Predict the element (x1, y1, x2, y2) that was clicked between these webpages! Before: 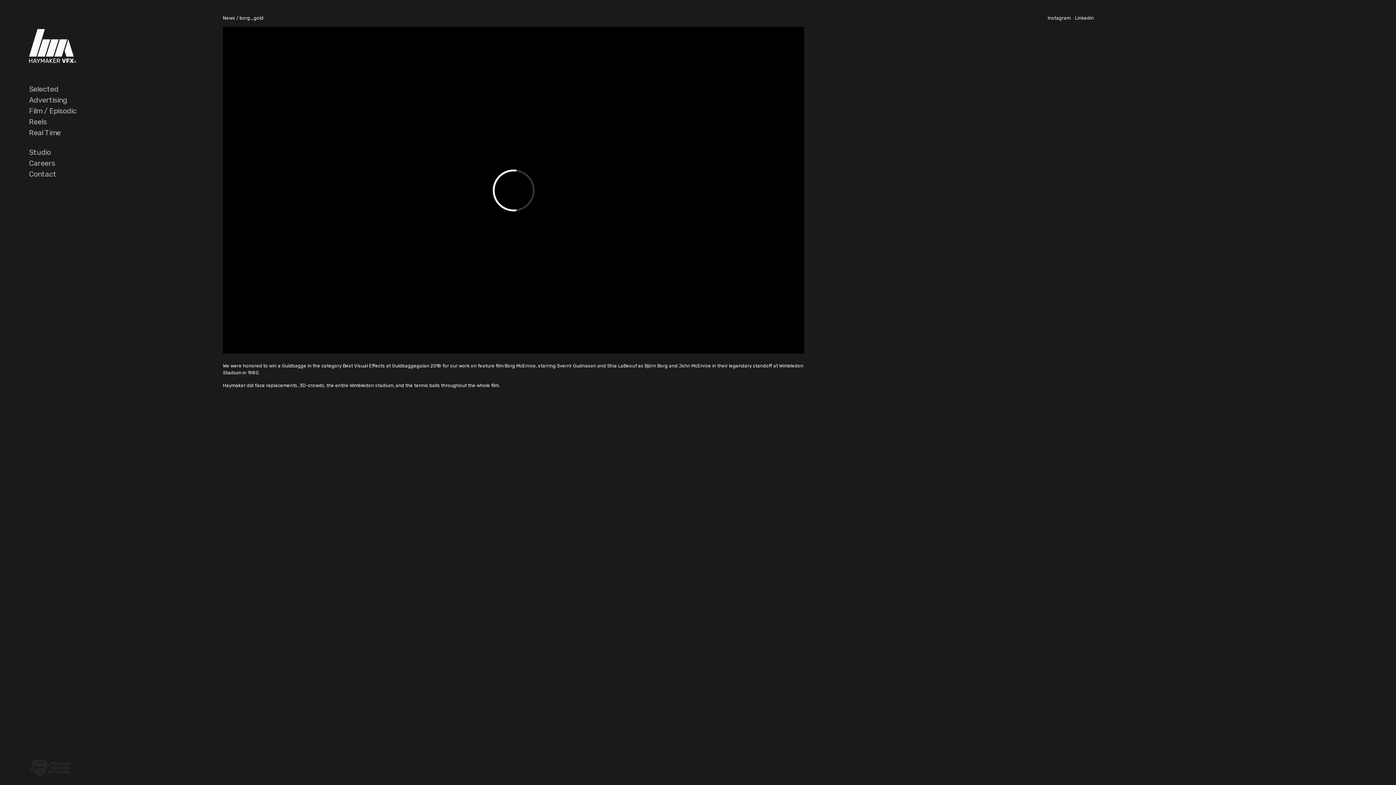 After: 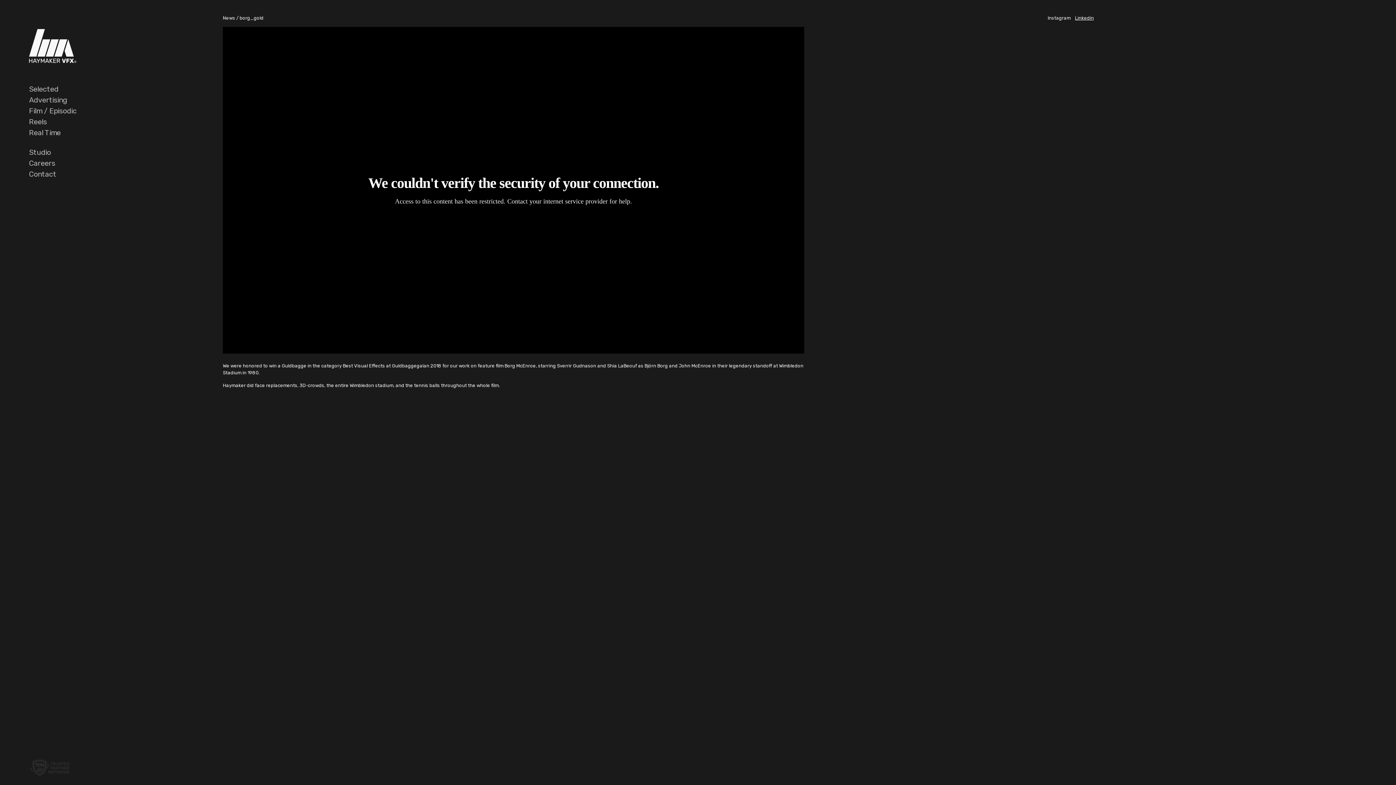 Action: label: Linkedin bbox: (1075, 15, 1094, 20)